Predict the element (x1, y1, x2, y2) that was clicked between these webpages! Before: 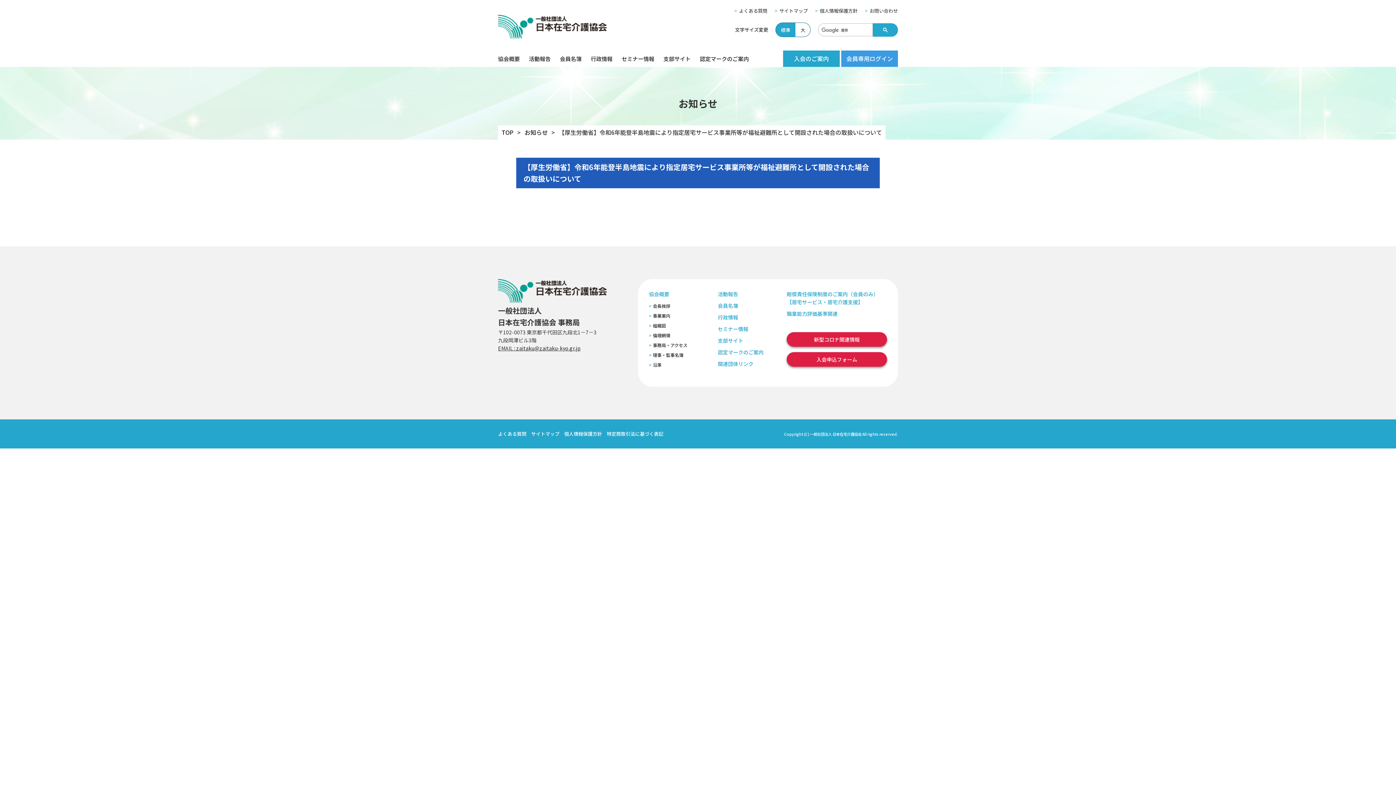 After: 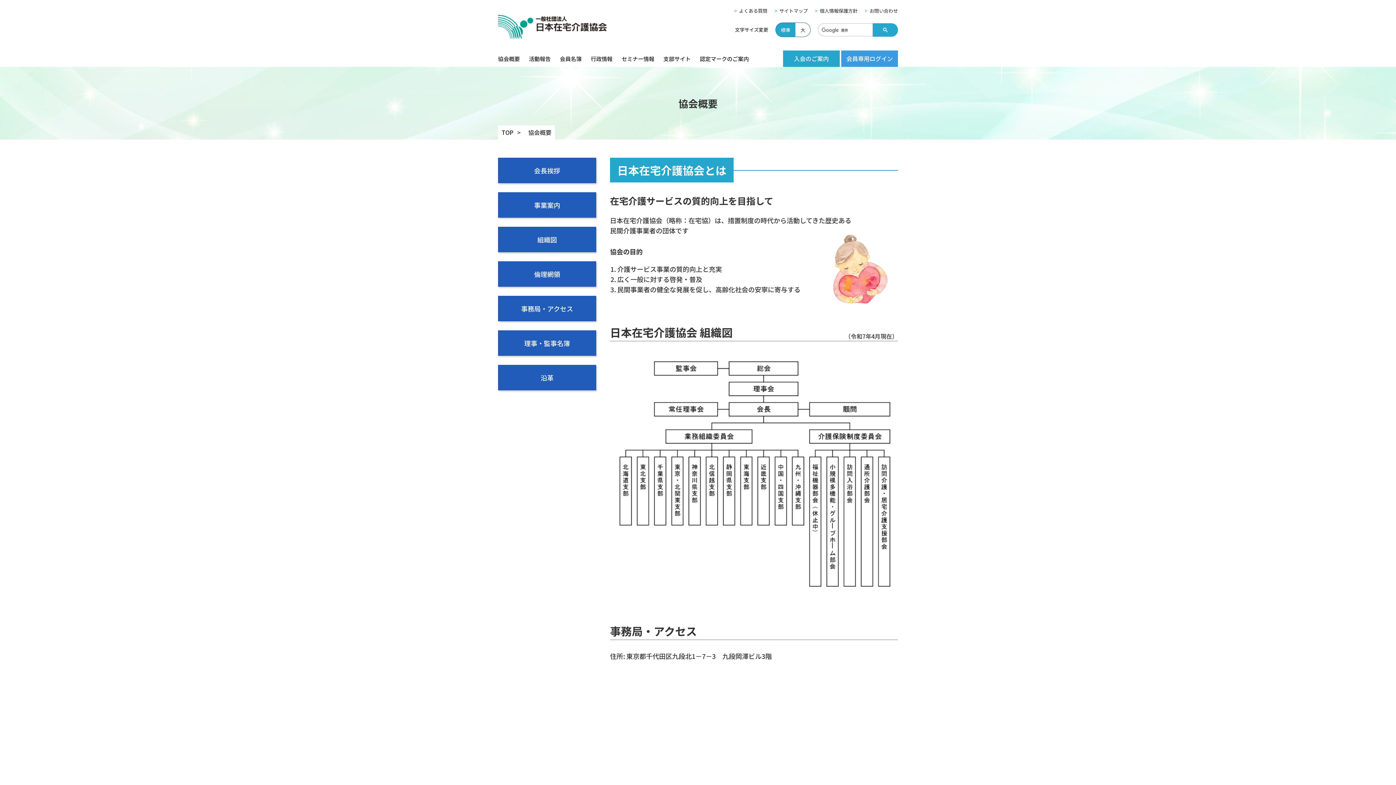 Action: label: 協会概要 bbox: (649, 290, 669, 297)